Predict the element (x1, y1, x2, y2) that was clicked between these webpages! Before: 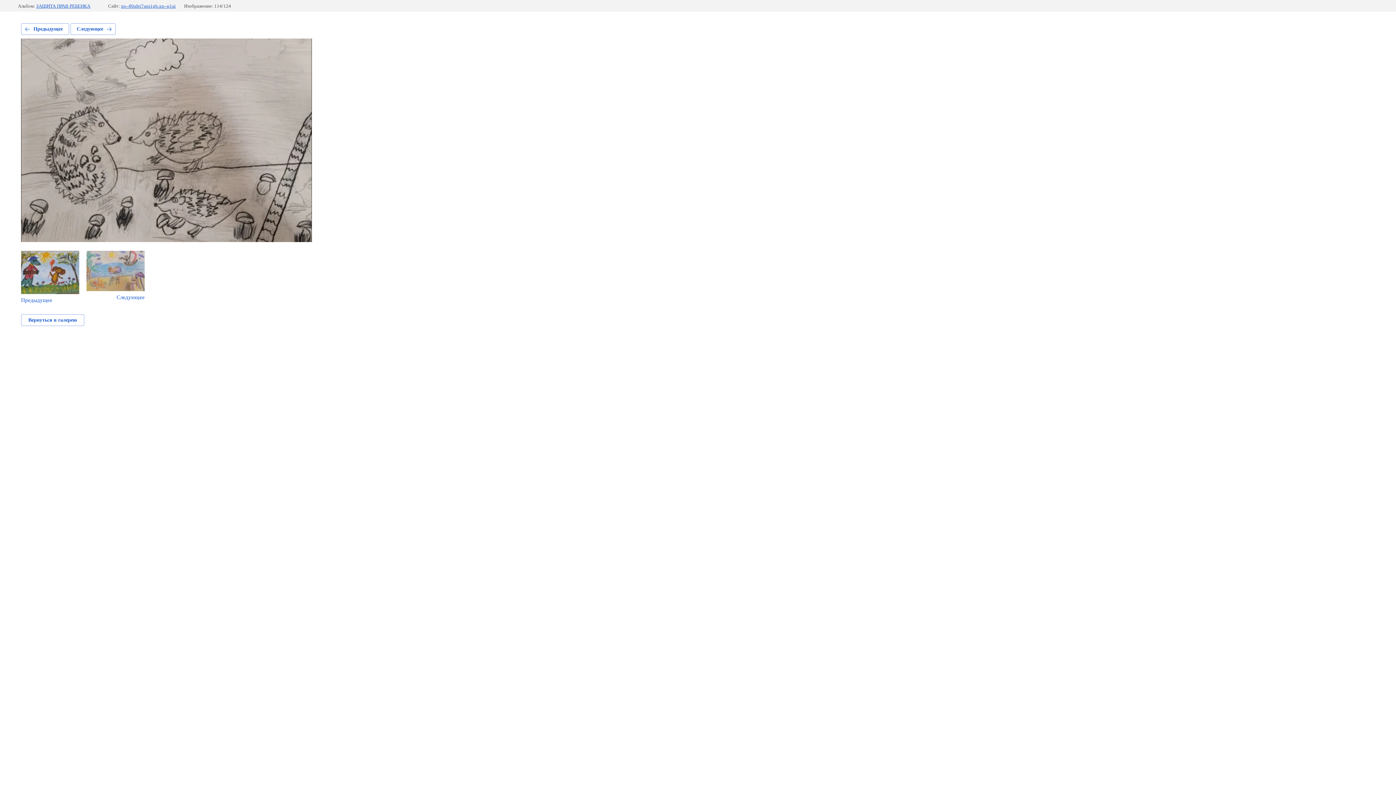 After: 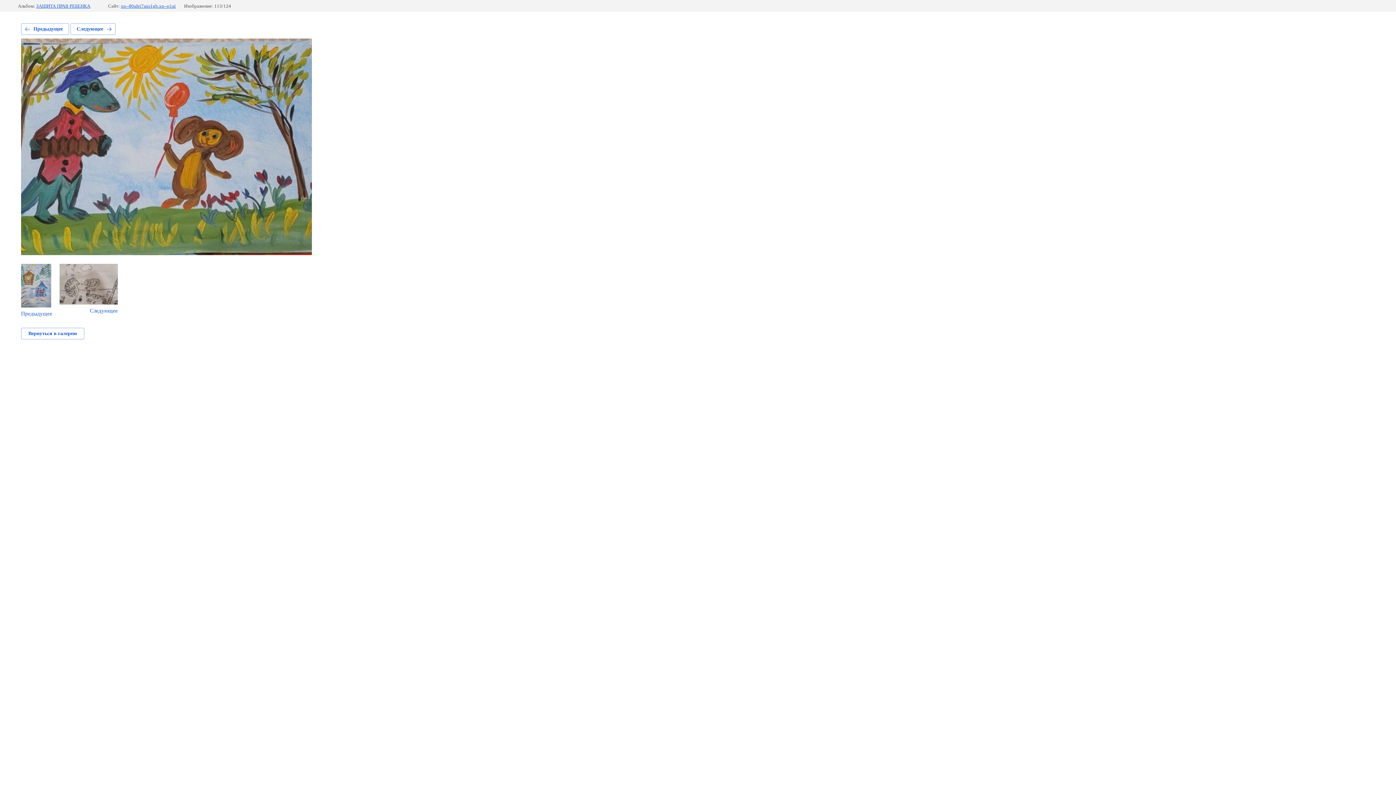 Action: bbox: (21, 250, 79, 303) label: Предыдущее